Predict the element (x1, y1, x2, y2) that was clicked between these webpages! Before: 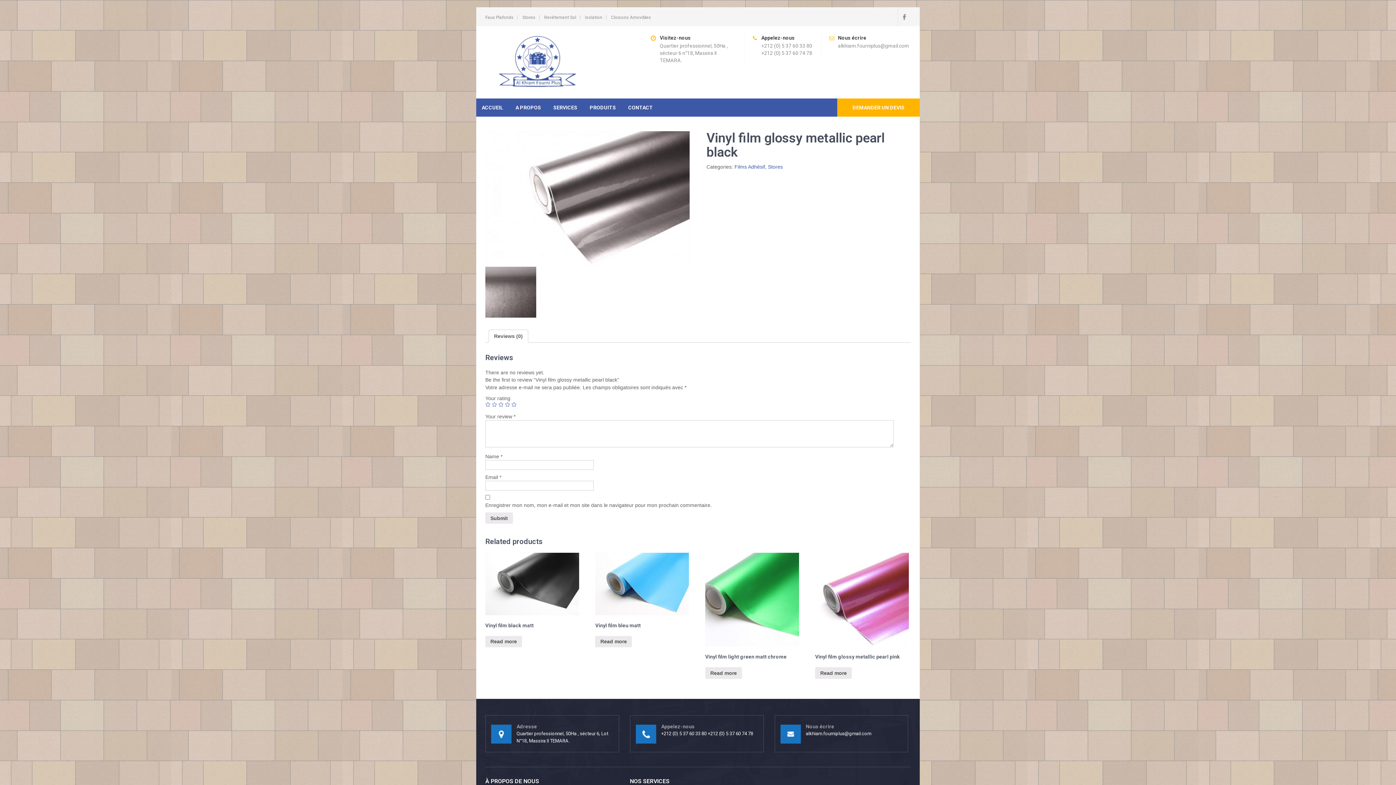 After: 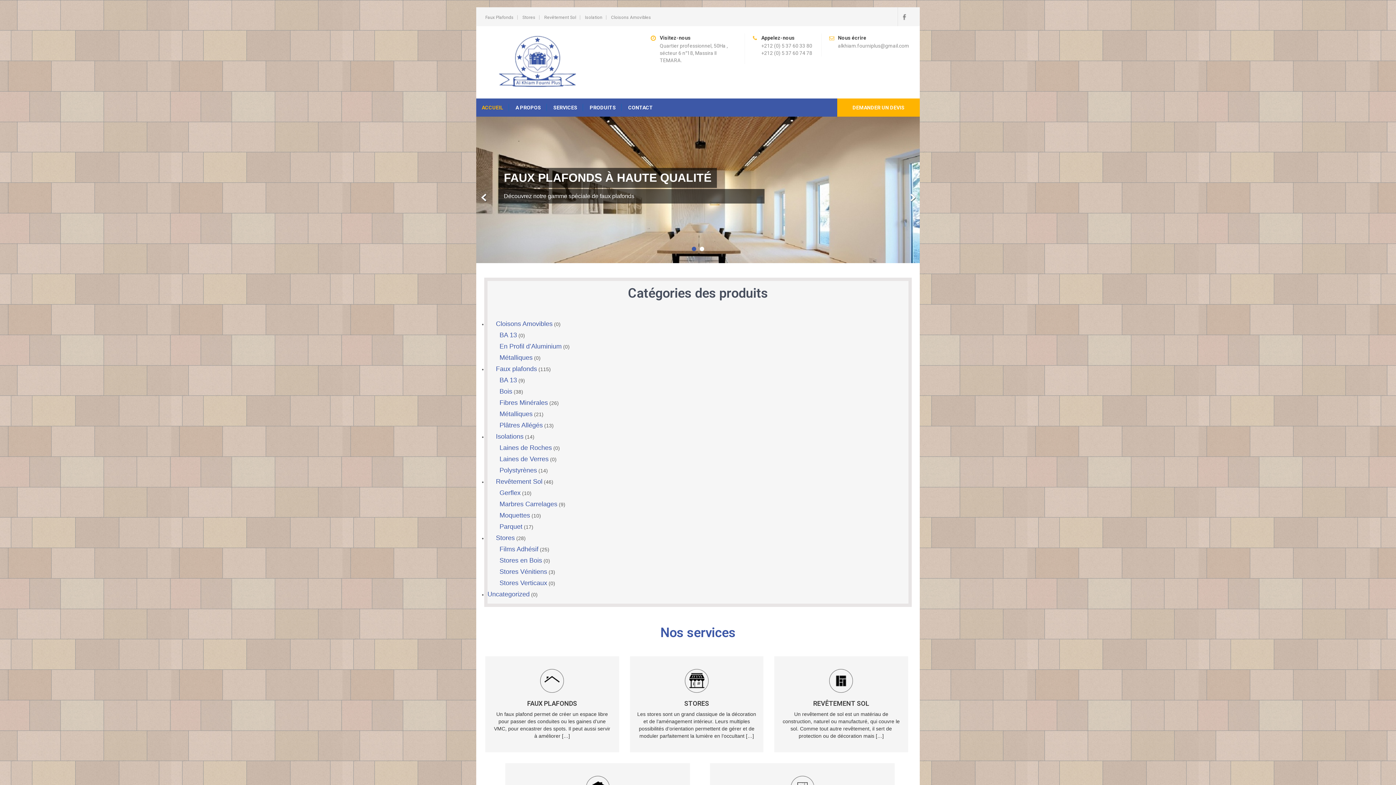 Action: bbox: (485, 82, 591, 88)